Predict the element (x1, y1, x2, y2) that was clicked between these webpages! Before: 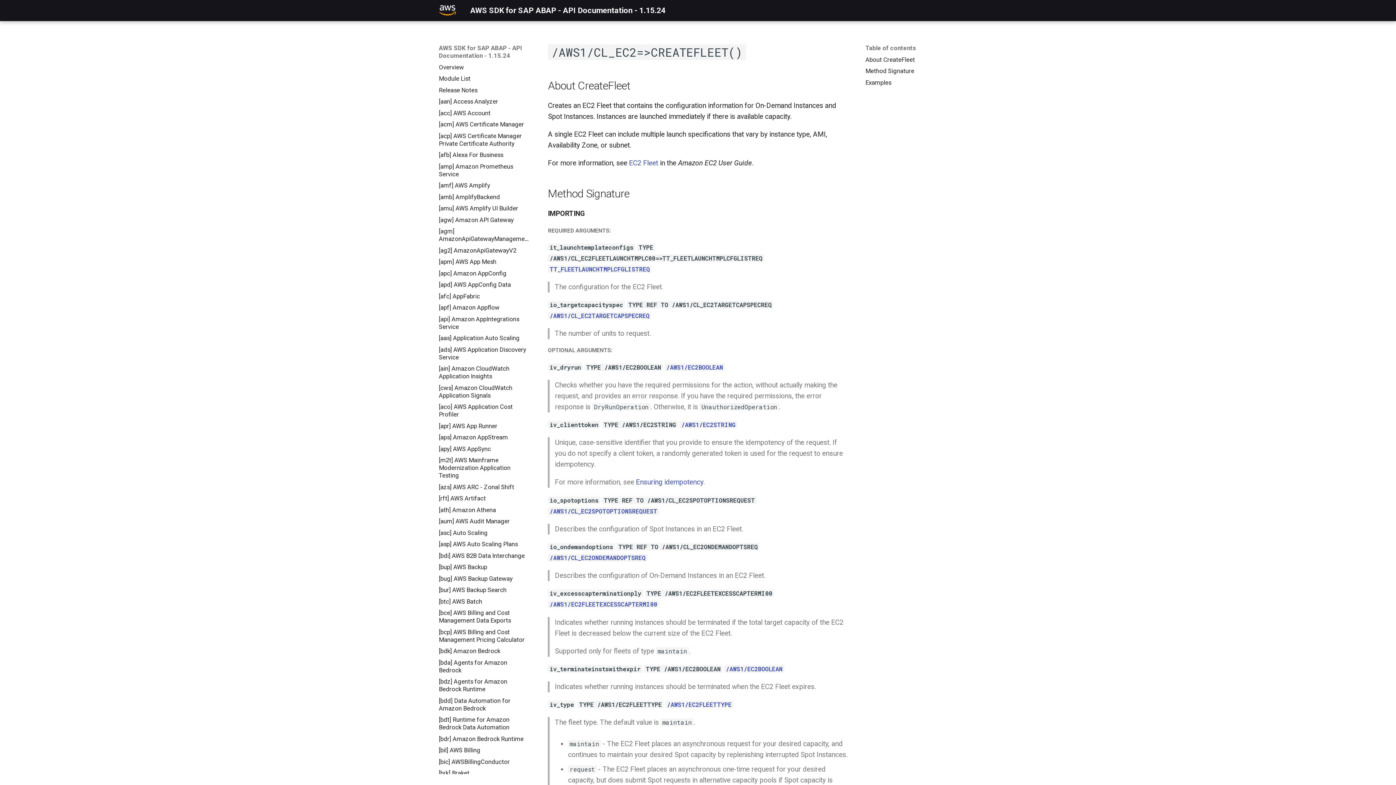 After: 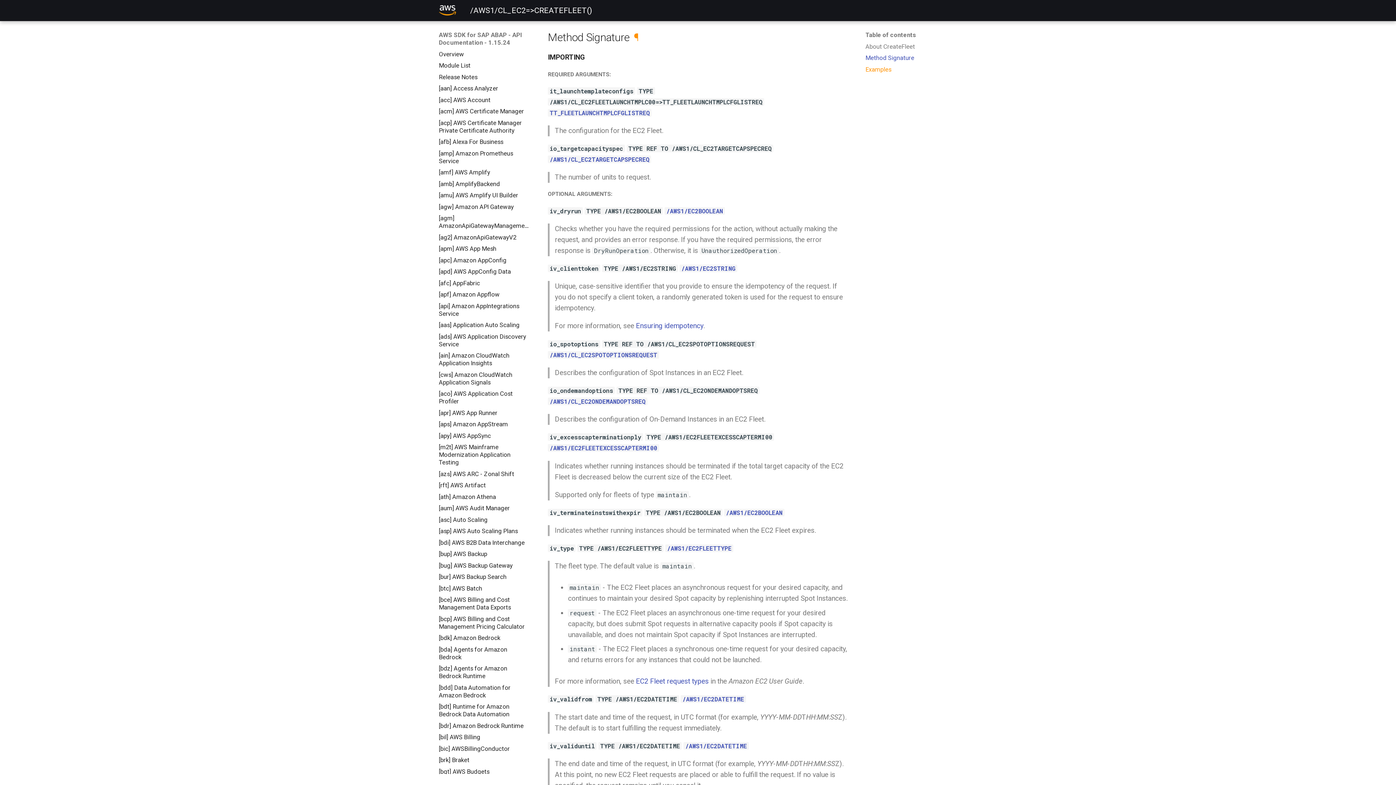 Action: bbox: (865, 67, 957, 75) label: Method Signature